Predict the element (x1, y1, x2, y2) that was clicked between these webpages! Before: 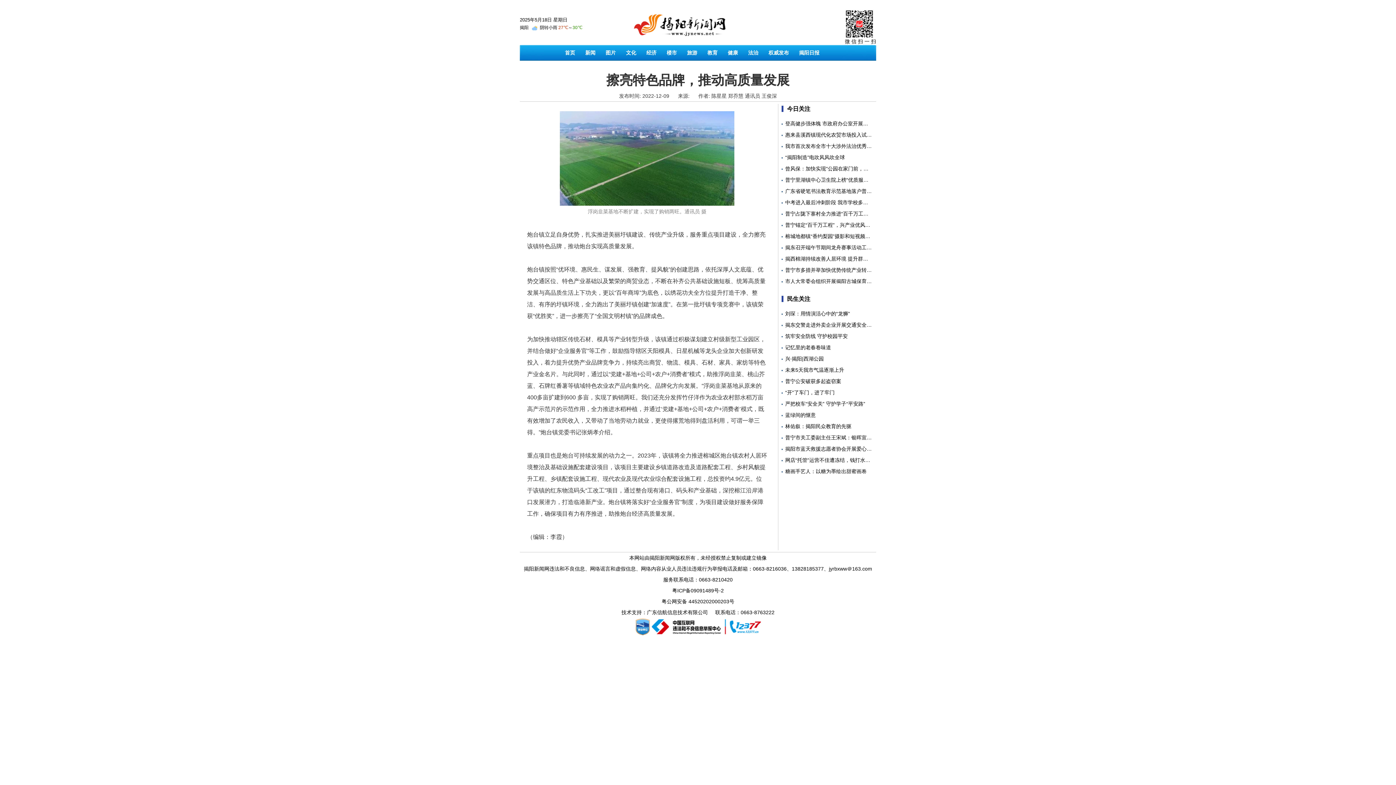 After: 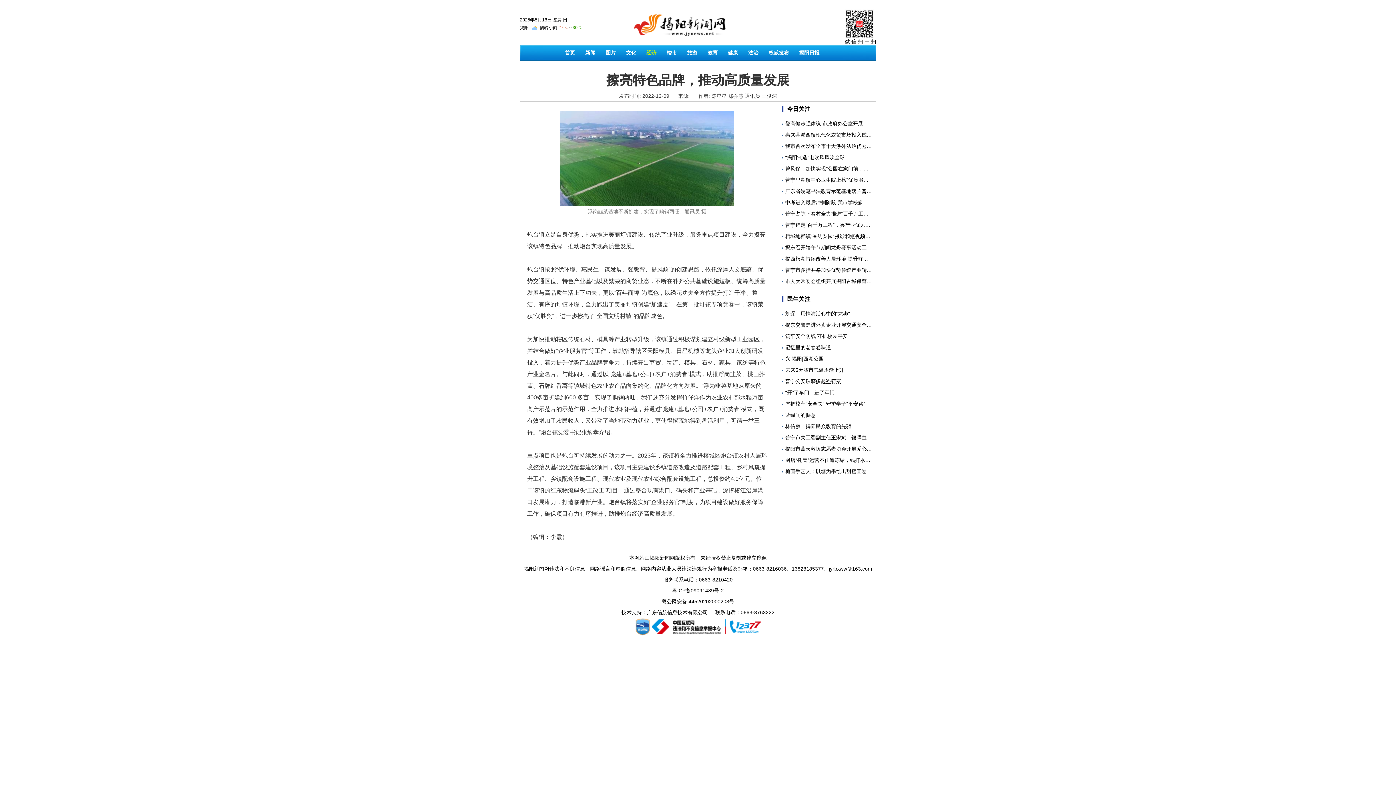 Action: bbox: (641, 45, 661, 60) label: 经济